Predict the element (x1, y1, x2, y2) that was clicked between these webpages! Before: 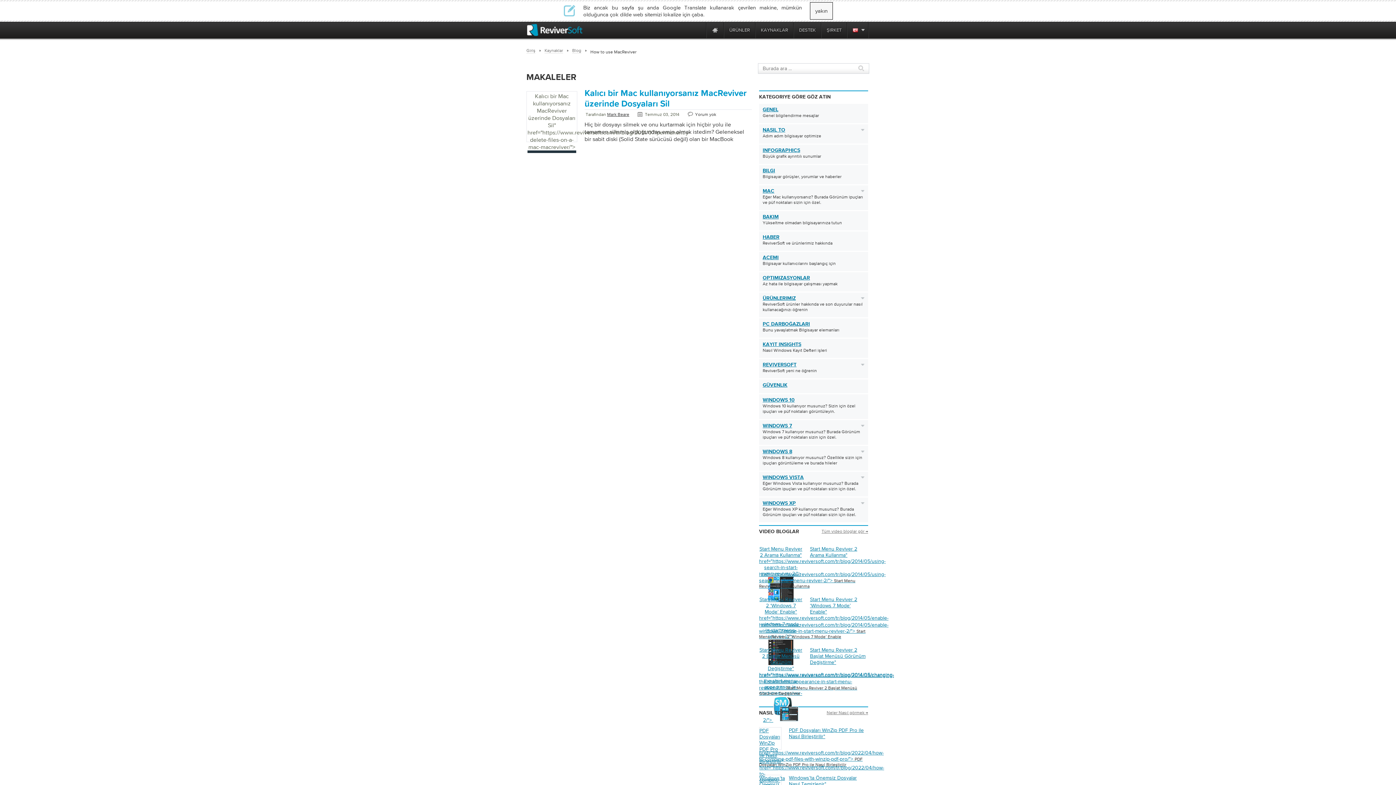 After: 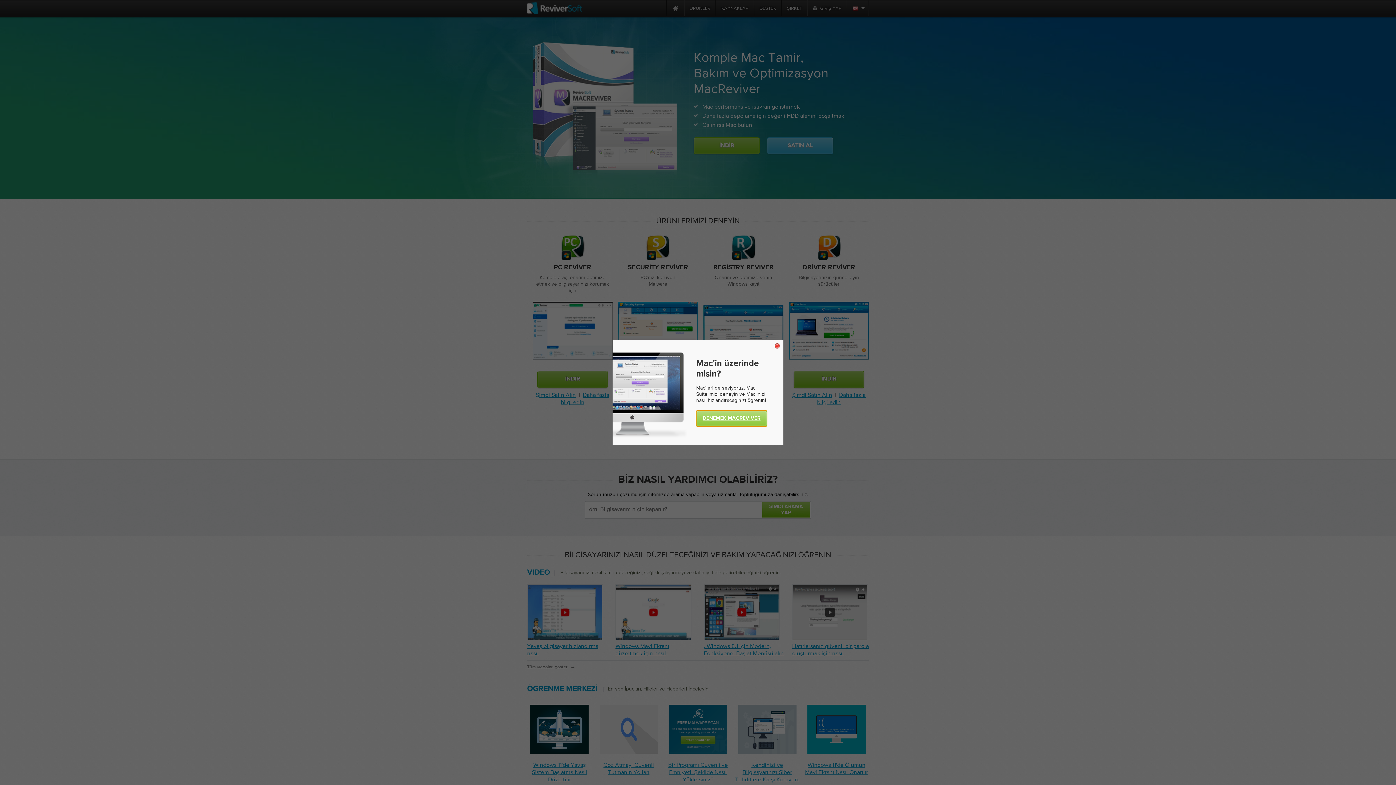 Action: label: ReviverSoft logo bbox: (527, 24, 582, 36)